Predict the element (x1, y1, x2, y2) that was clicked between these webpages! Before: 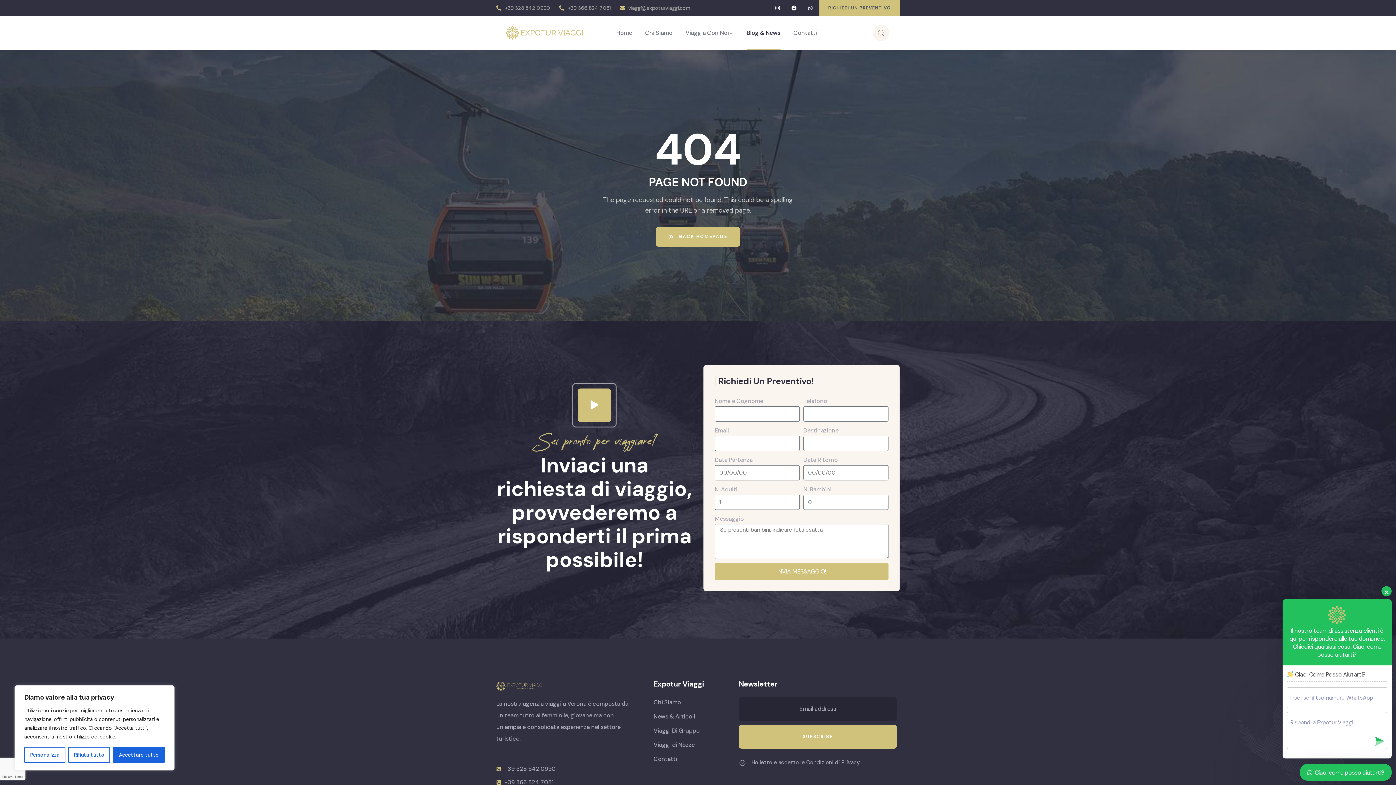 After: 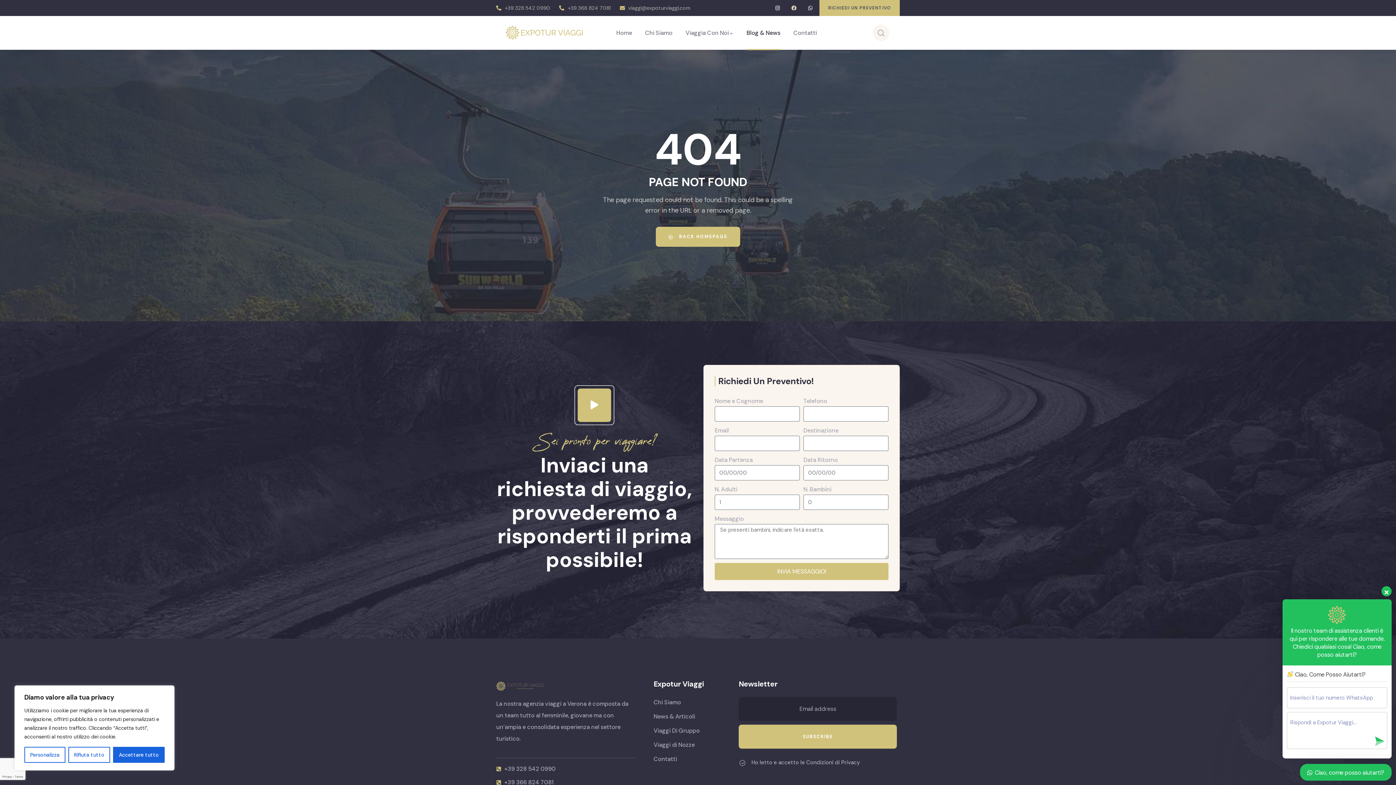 Action: bbox: (788, 2, 799, 13) label: Facebook